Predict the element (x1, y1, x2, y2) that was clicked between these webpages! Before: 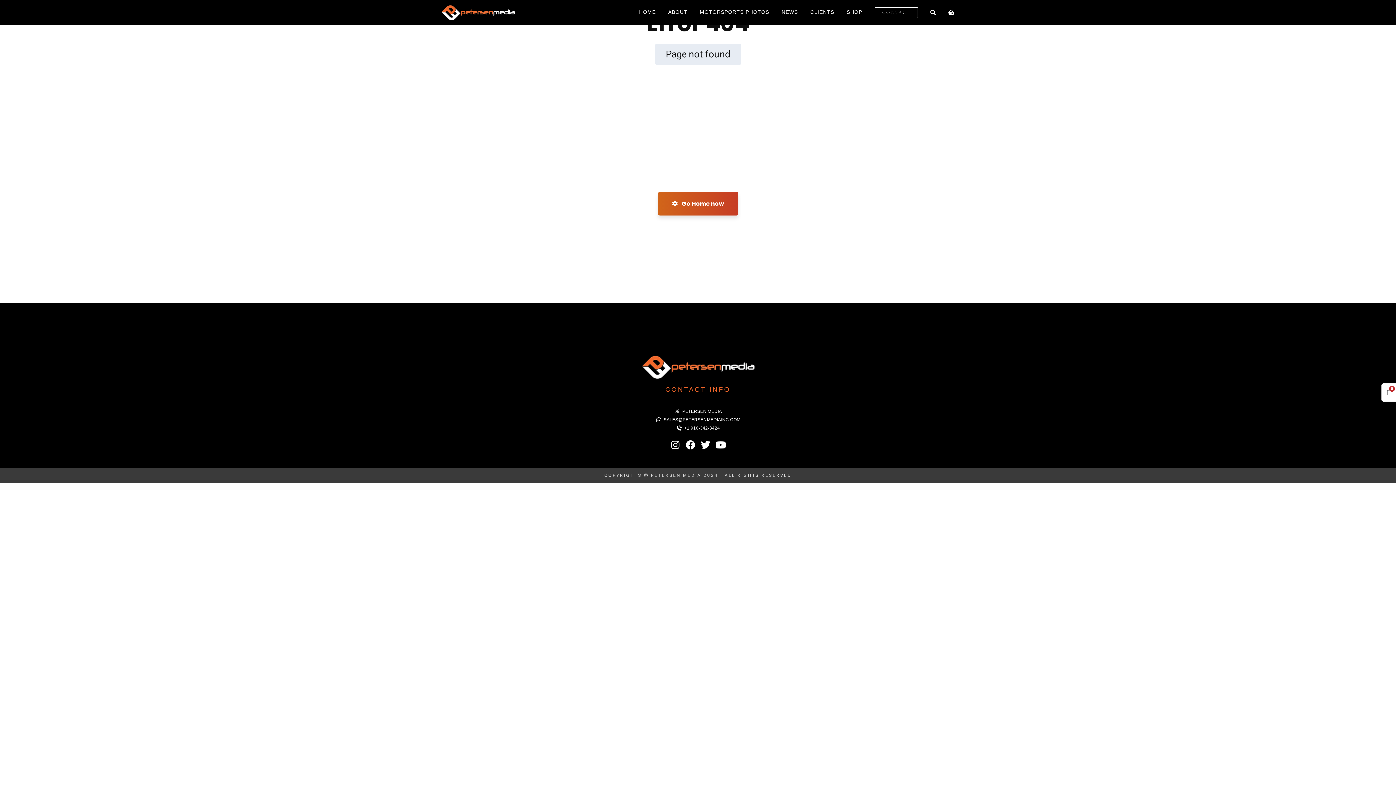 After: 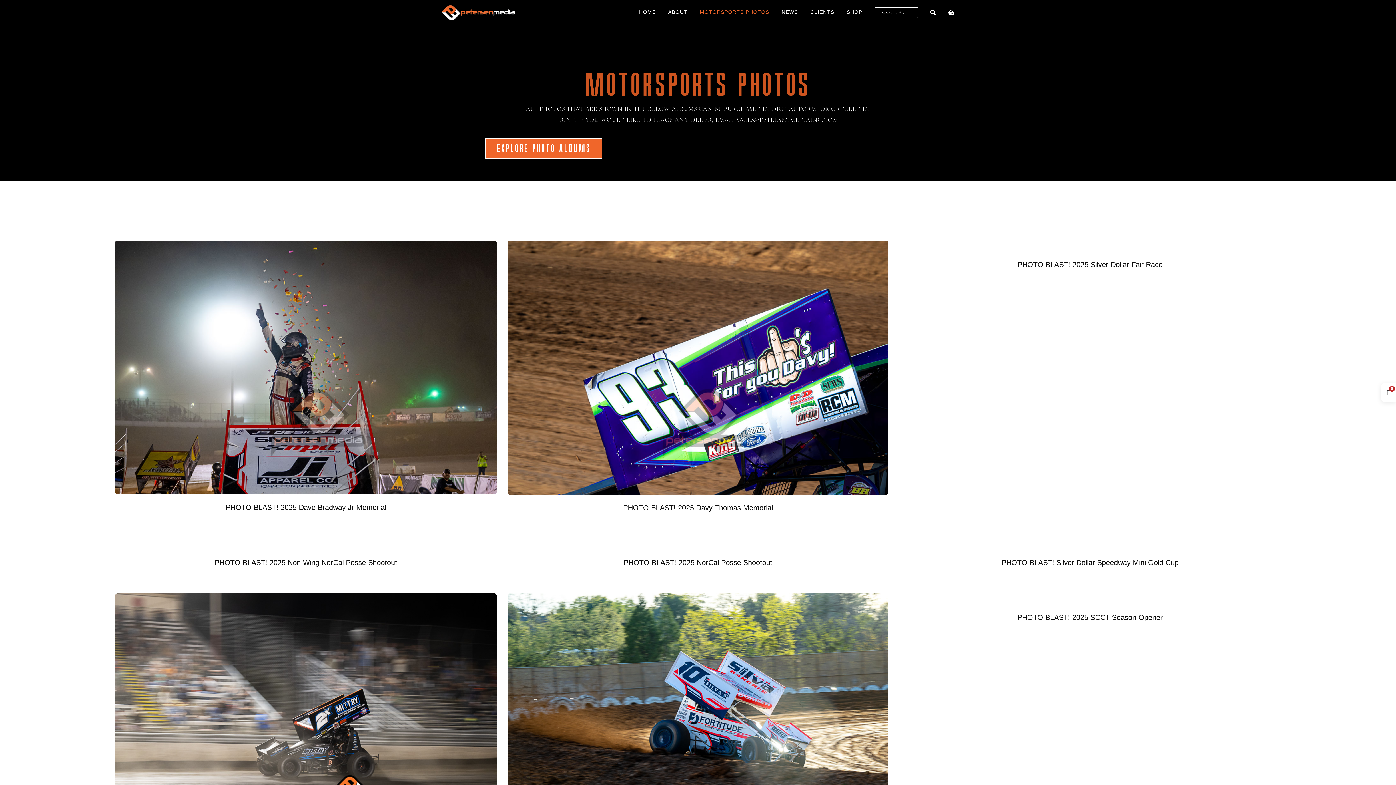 Action: bbox: (700, 5, 769, 18) label: MOTORSPORTS PHOTOS